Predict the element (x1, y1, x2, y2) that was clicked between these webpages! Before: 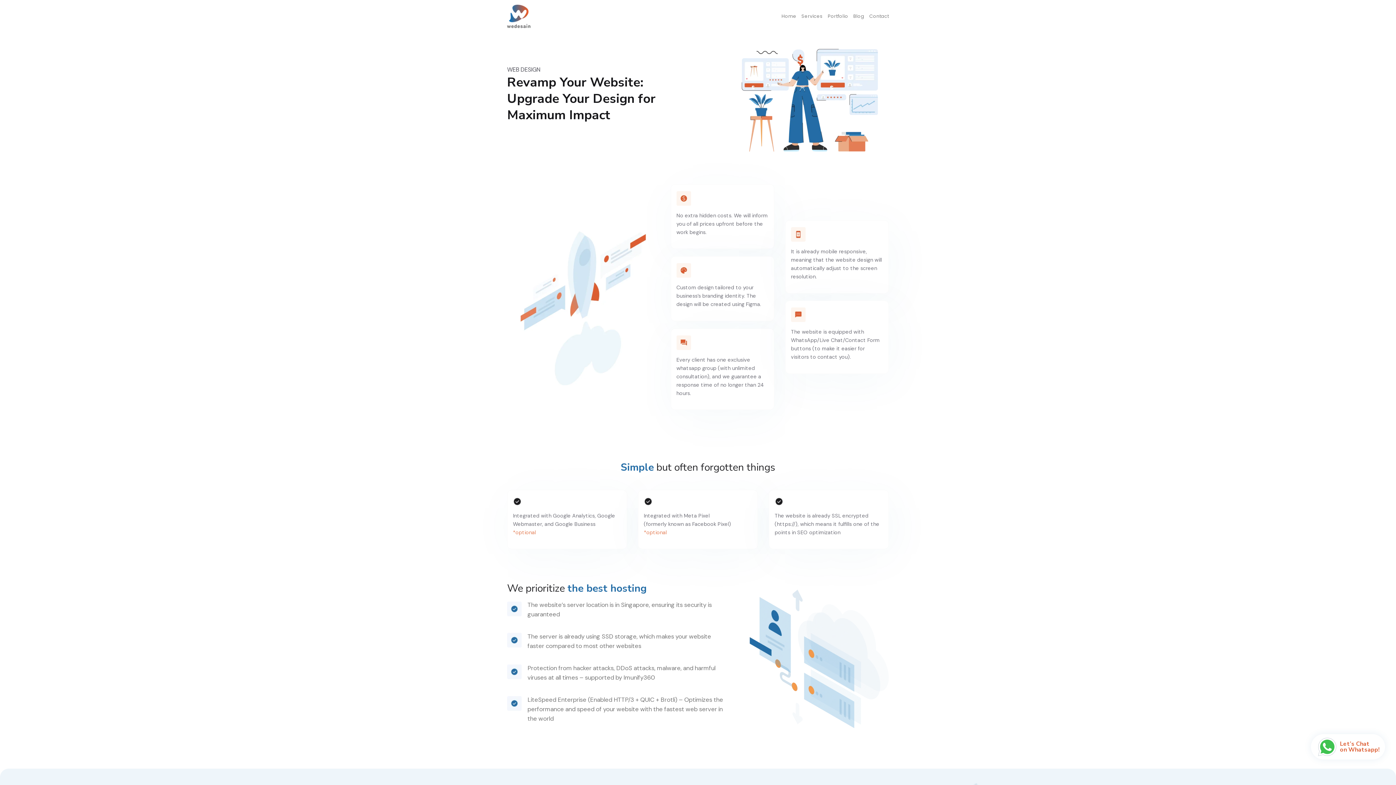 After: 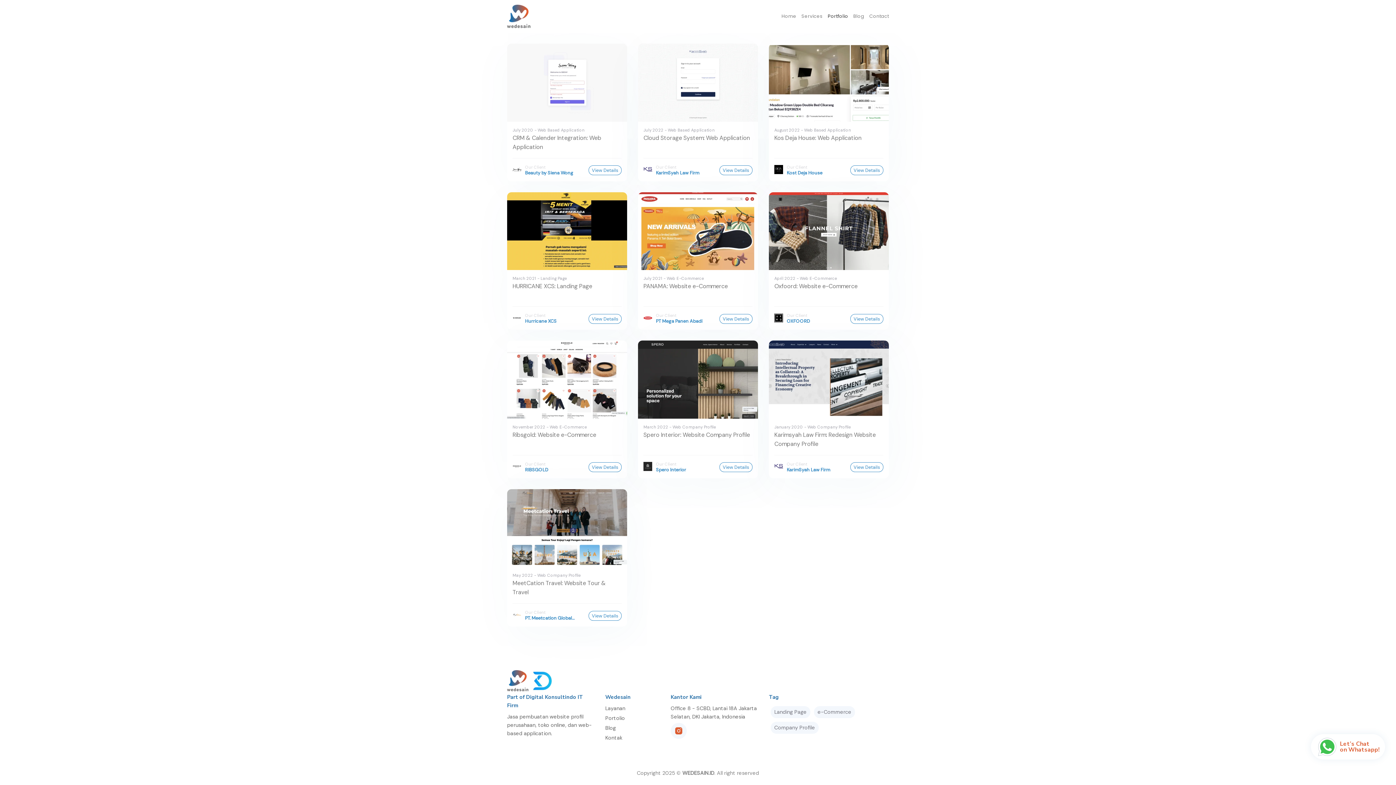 Action: label: Portfolio bbox: (827, 9, 848, 23)